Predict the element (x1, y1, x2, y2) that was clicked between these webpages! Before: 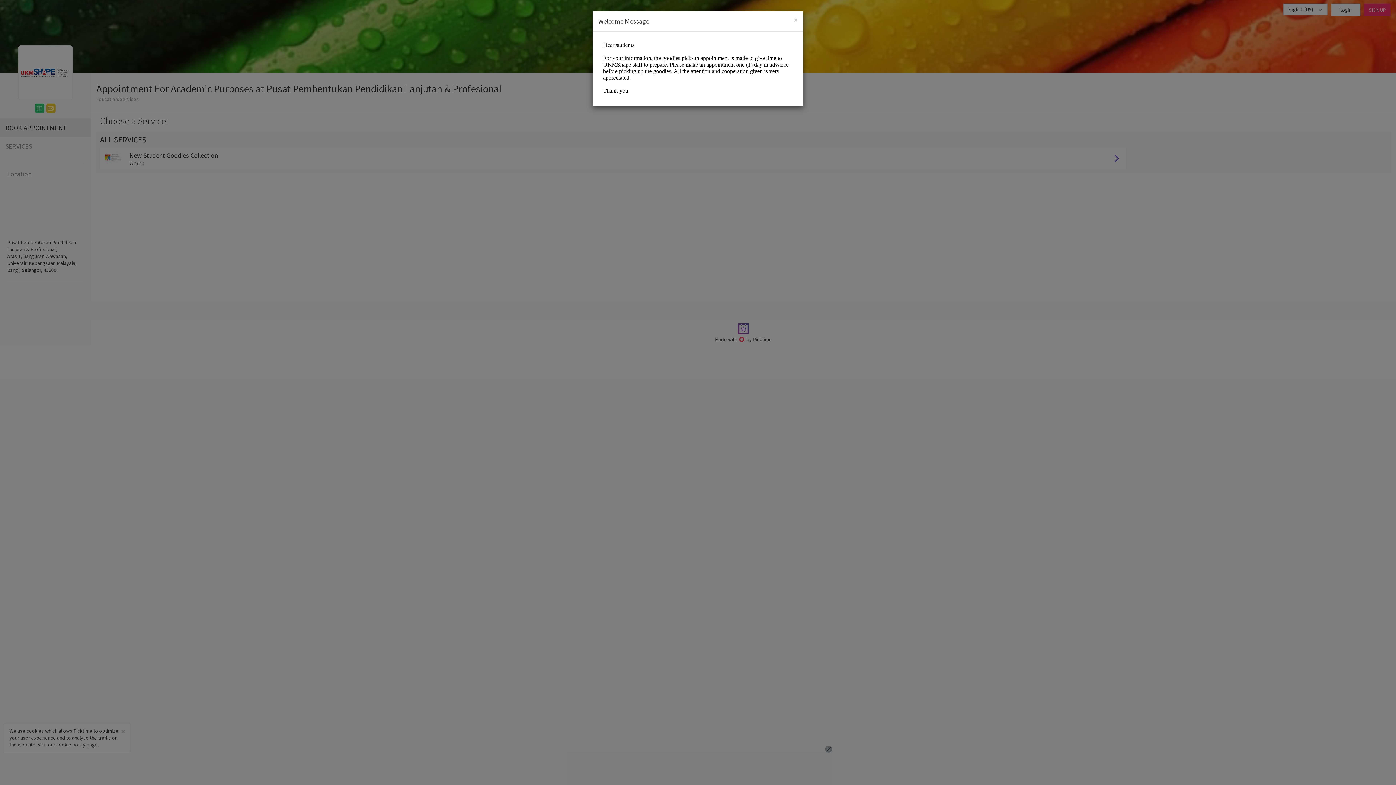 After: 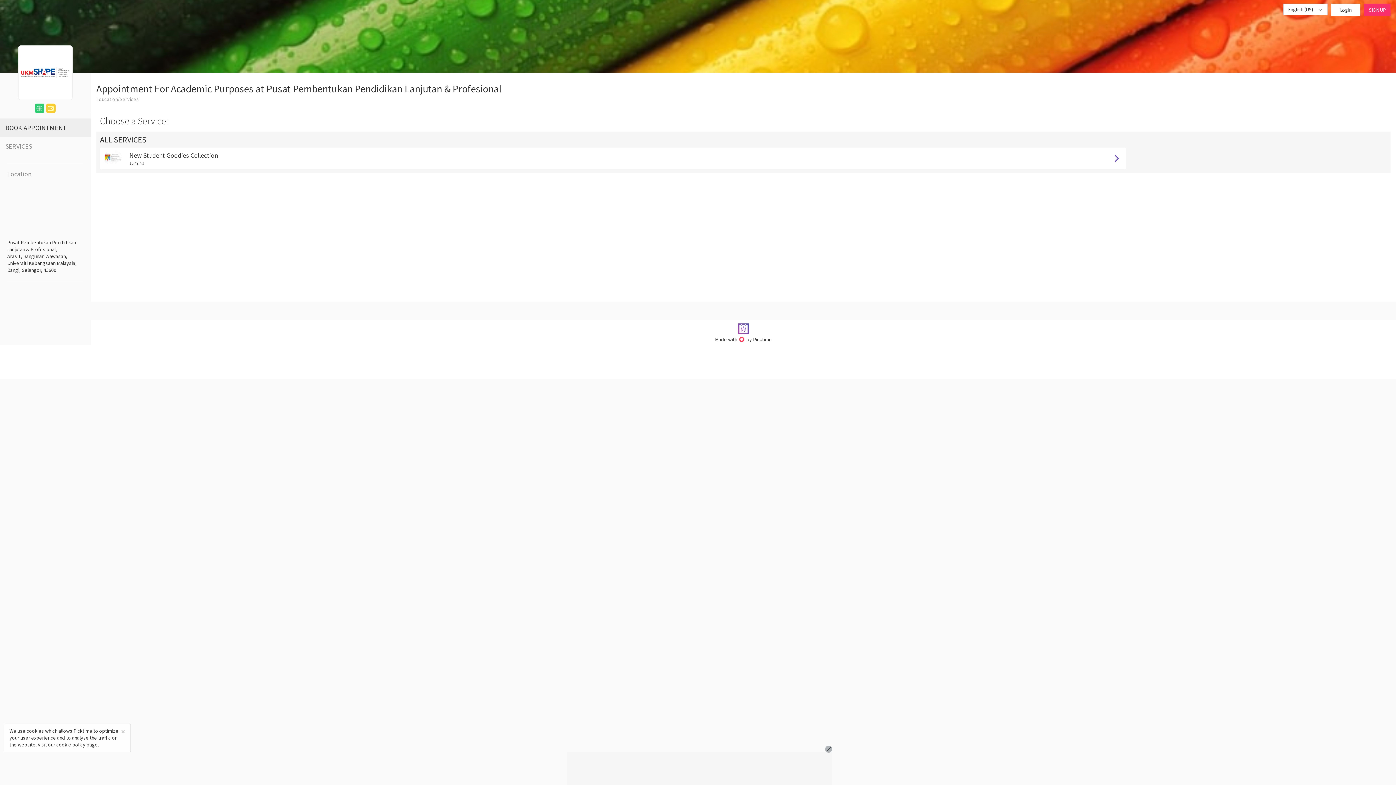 Action: bbox: (793, 16, 797, 23) label: Close